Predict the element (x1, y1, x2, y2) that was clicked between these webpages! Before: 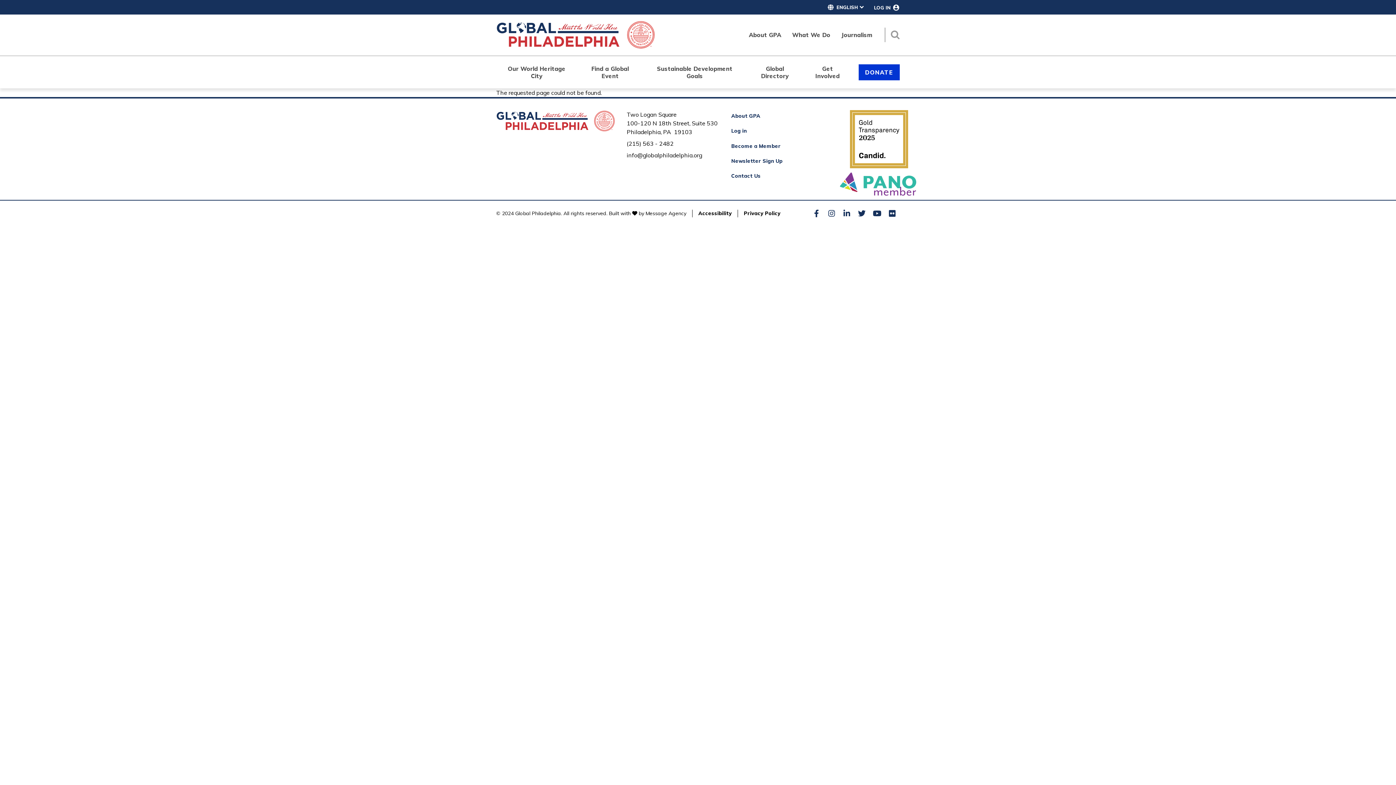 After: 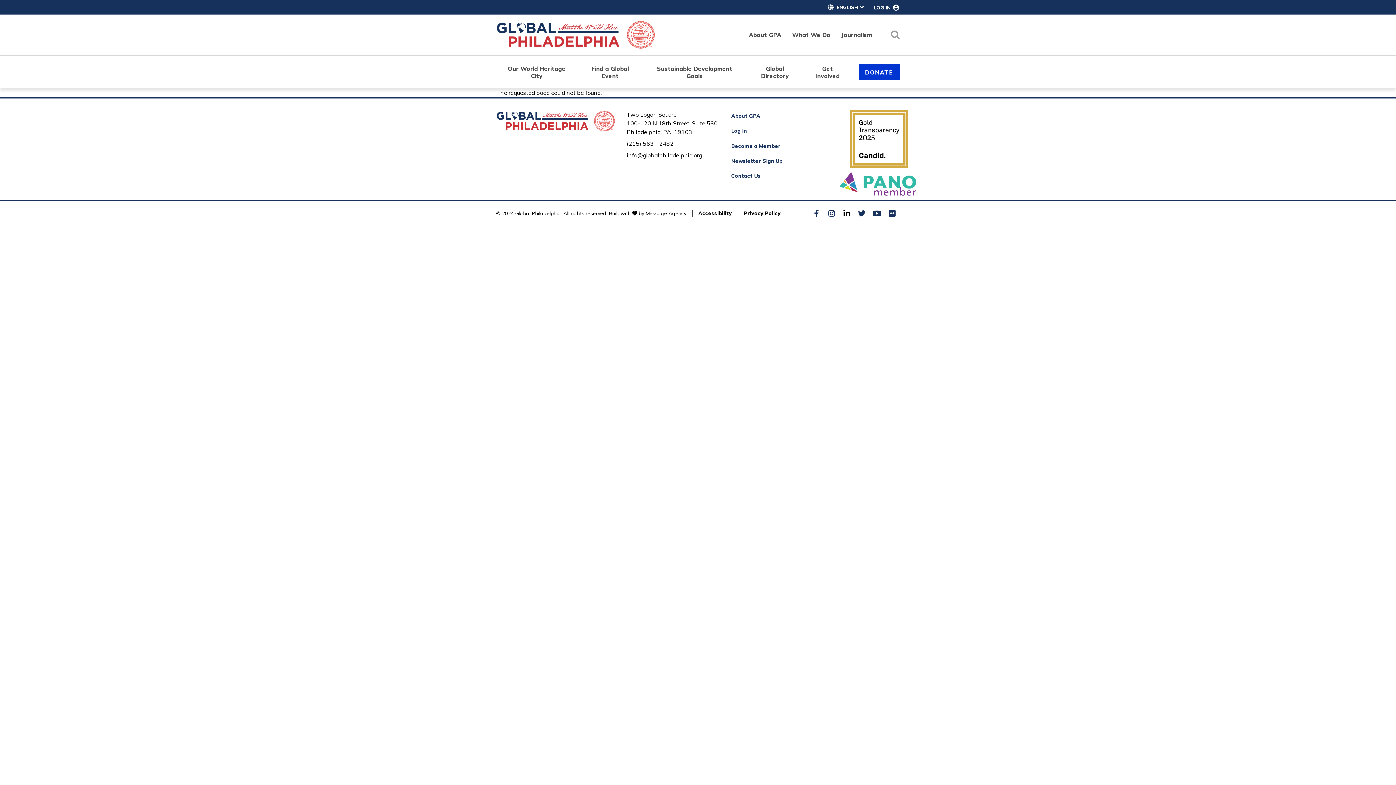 Action: label: LinkedIn bbox: (843, 208, 850, 219)